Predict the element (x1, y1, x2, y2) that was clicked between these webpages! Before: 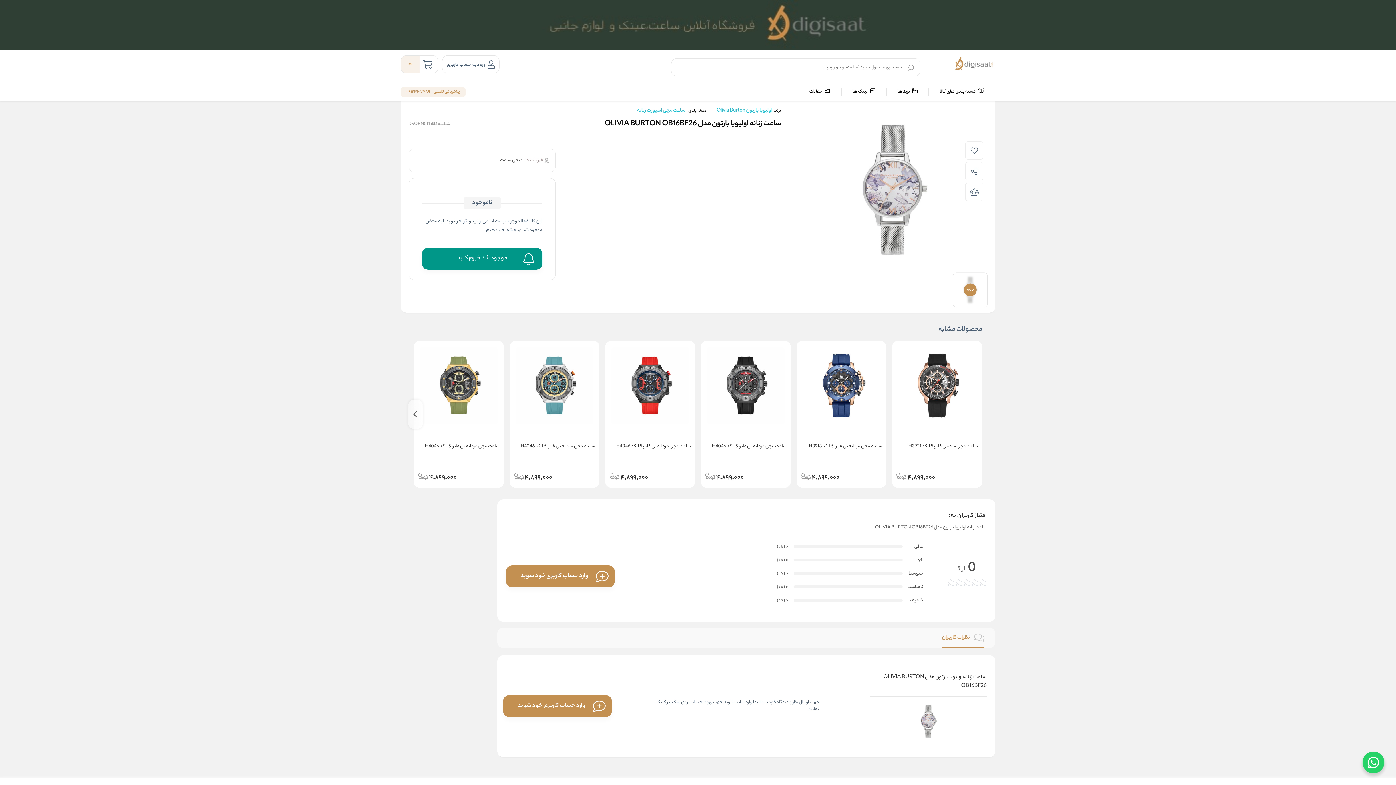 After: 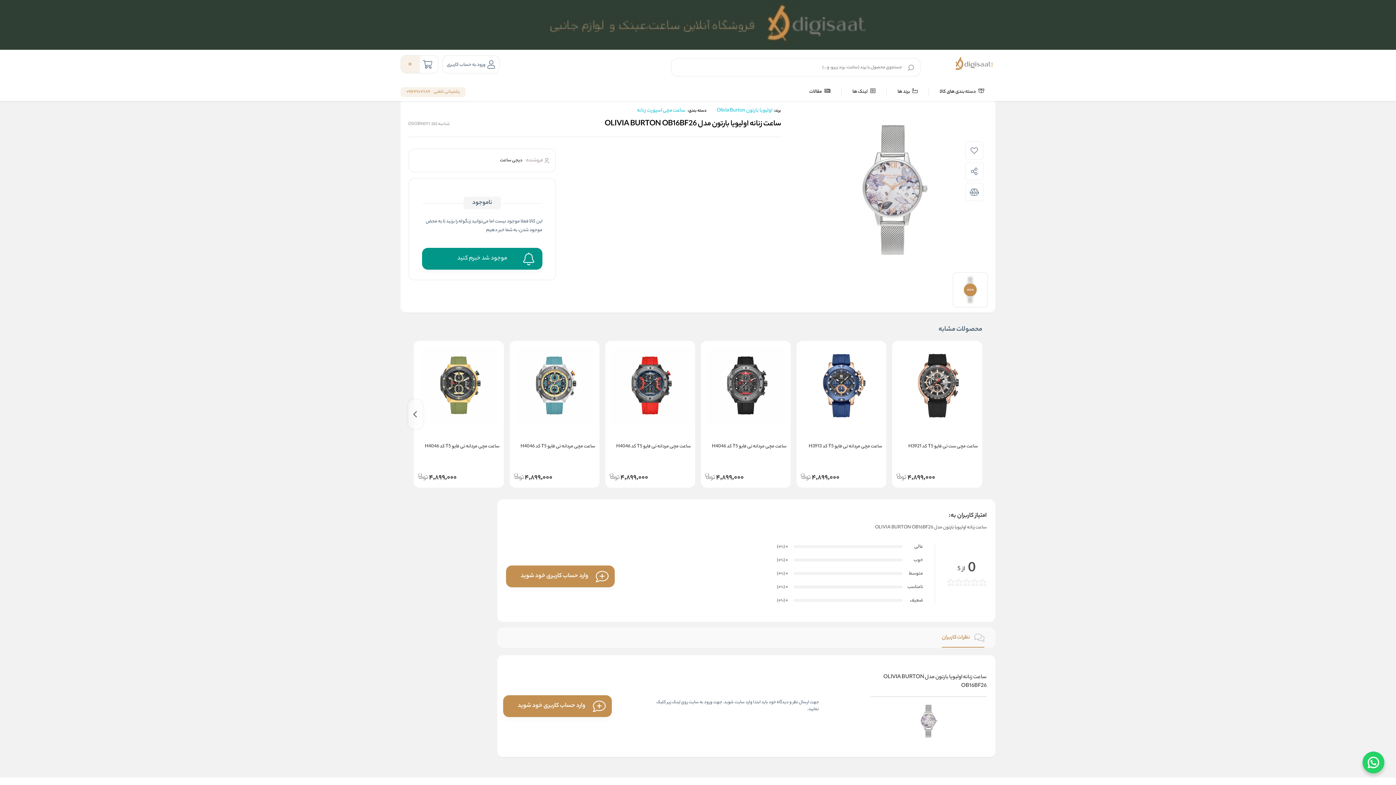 Action: label: پشتیبانی تلفنی 09123107789 bbox: (400, 87, 465, 96)